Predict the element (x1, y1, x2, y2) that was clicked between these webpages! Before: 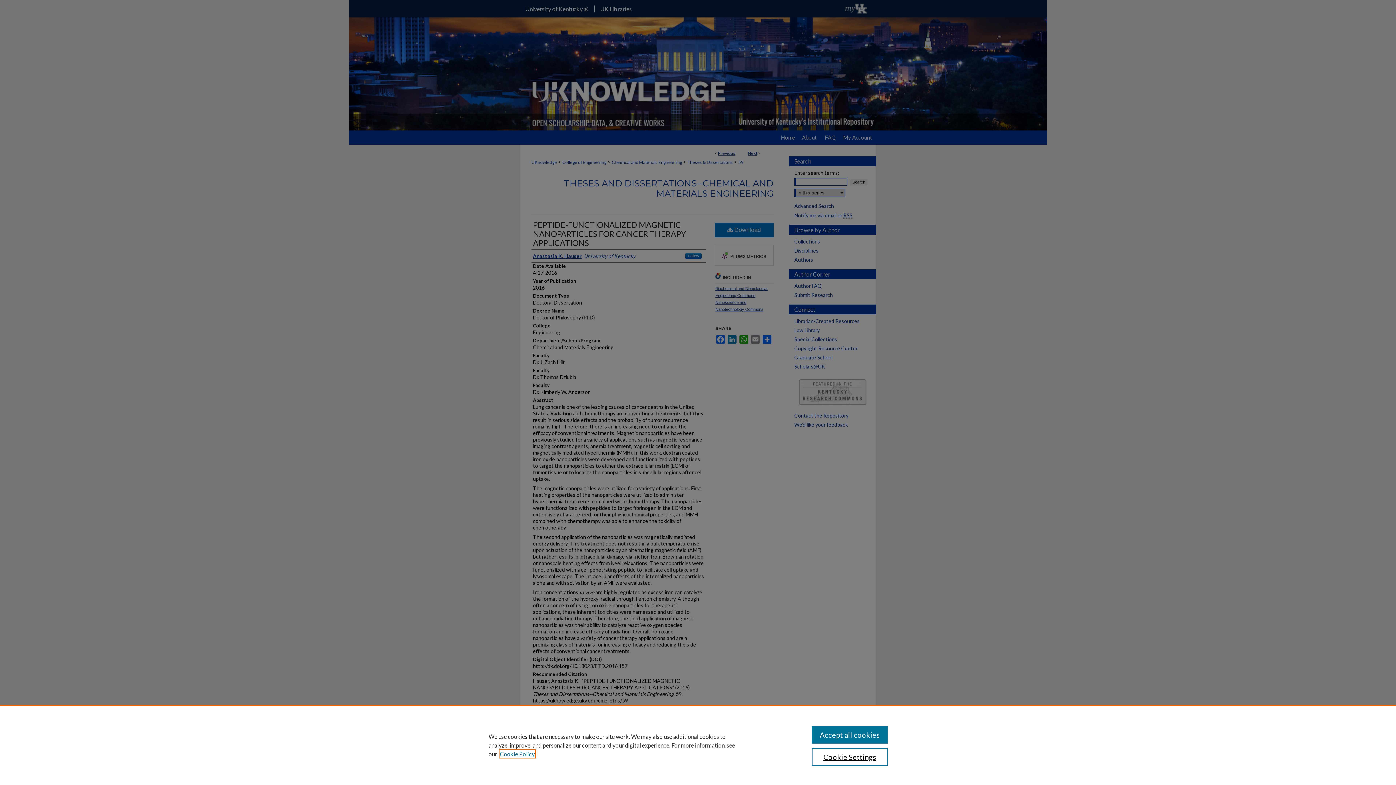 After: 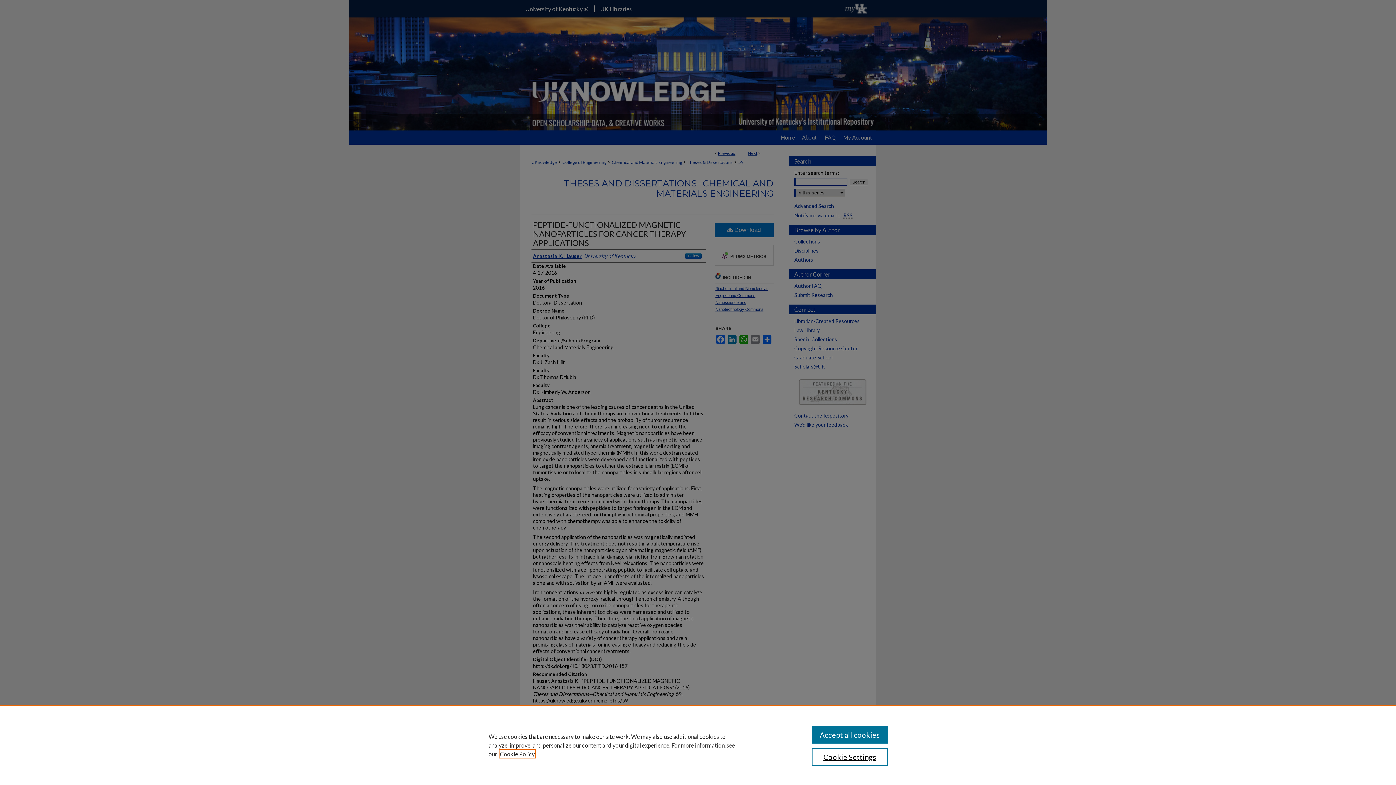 Action: bbox: (500, 750, 534, 757) label: , opens in a new tab